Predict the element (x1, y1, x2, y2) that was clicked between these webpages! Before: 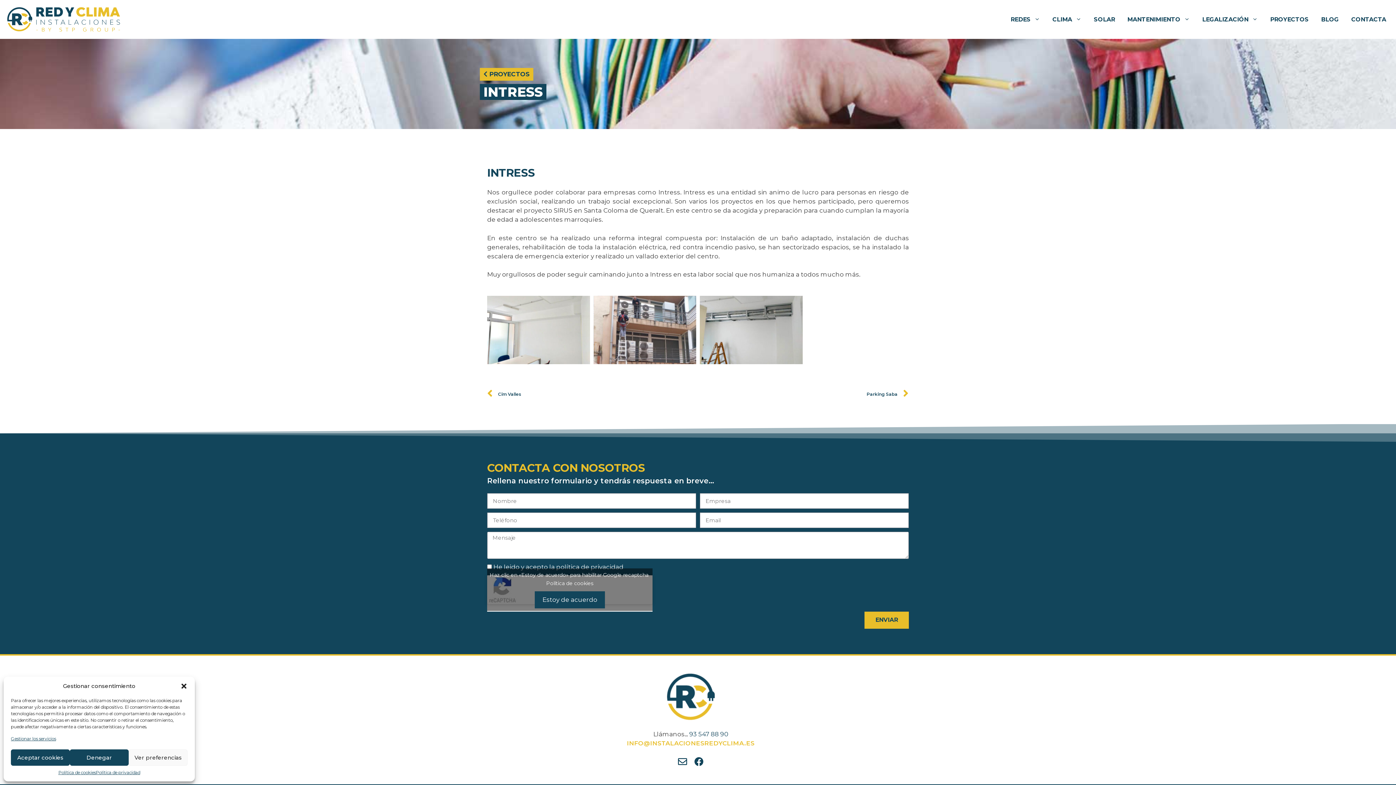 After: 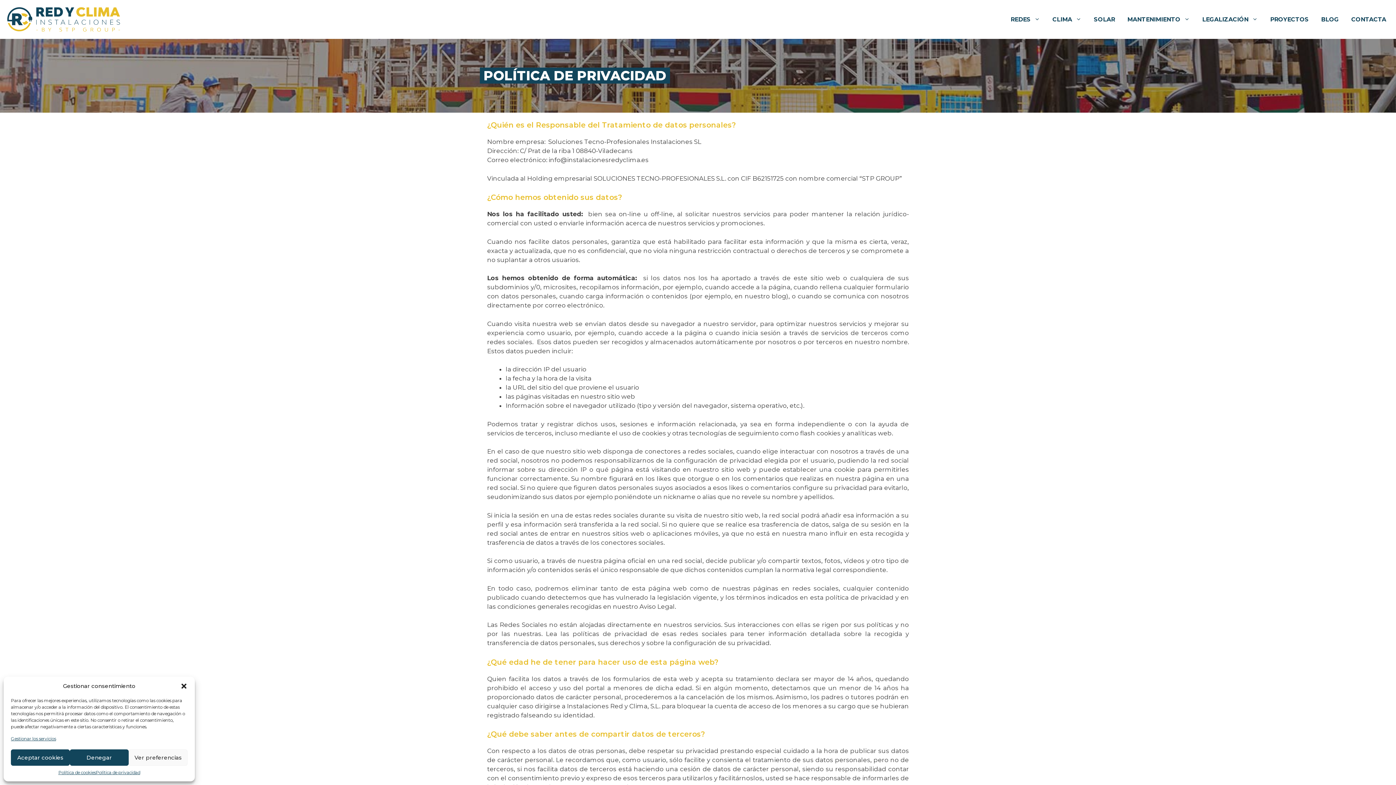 Action: bbox: (95, 769, 140, 776) label: Política de privacidad